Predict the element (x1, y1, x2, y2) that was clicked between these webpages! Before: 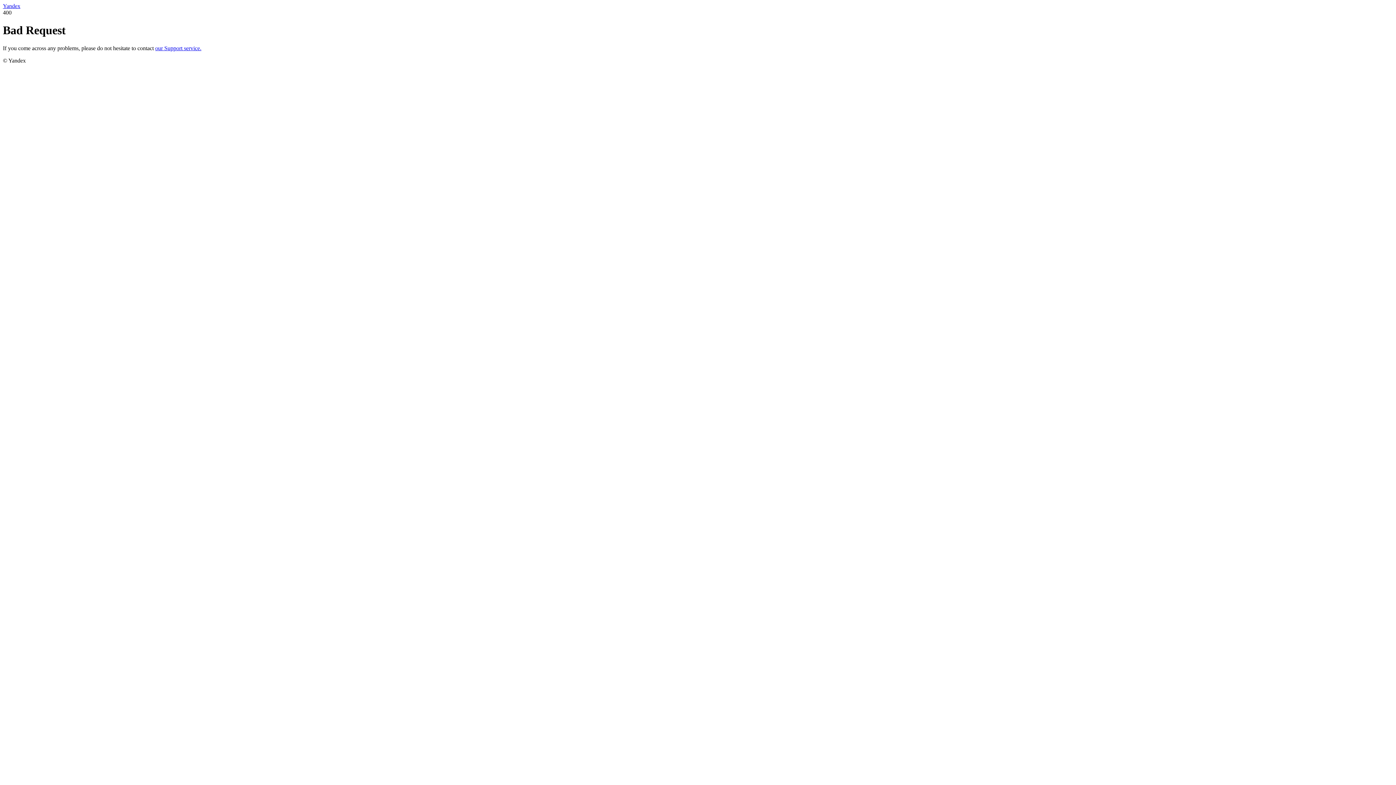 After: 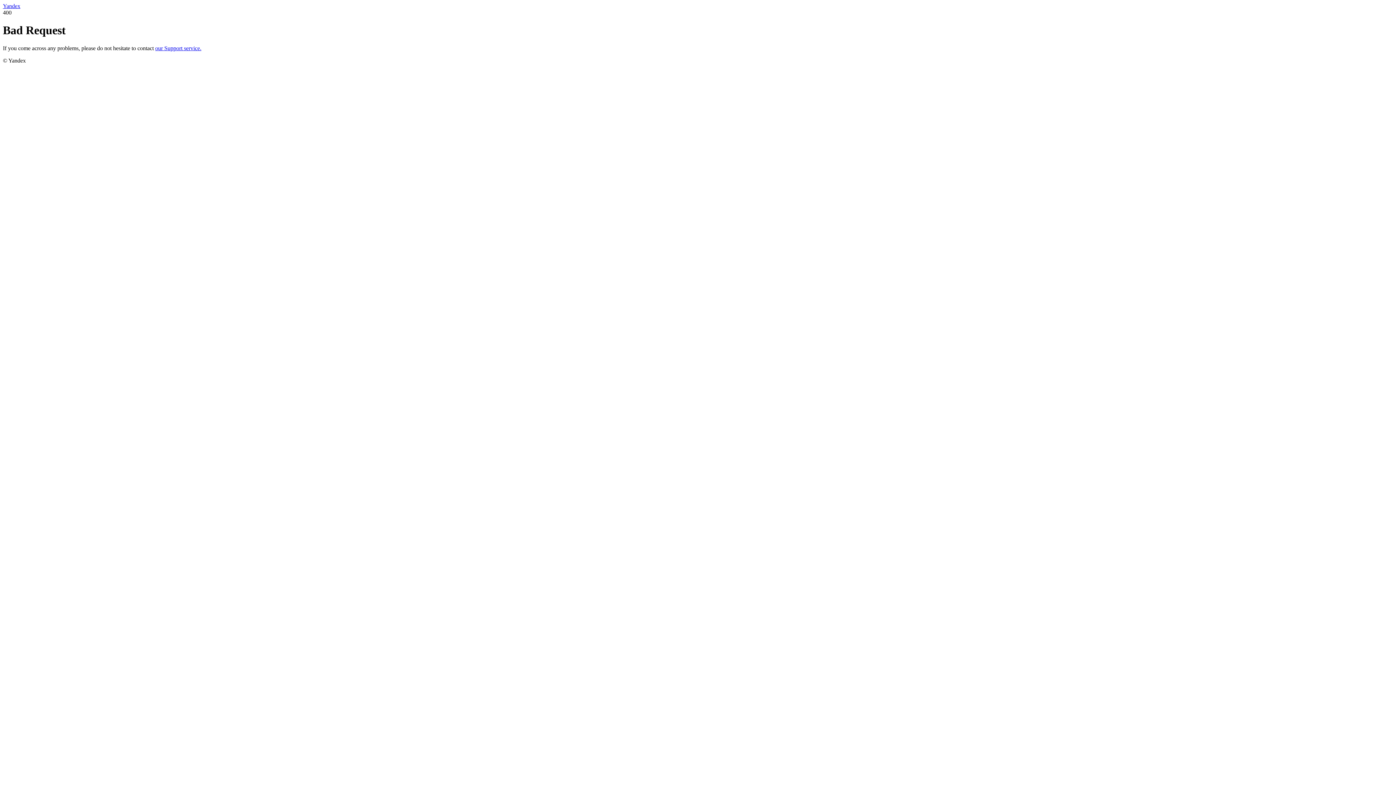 Action: bbox: (2, 2, 20, 9) label: Yandex